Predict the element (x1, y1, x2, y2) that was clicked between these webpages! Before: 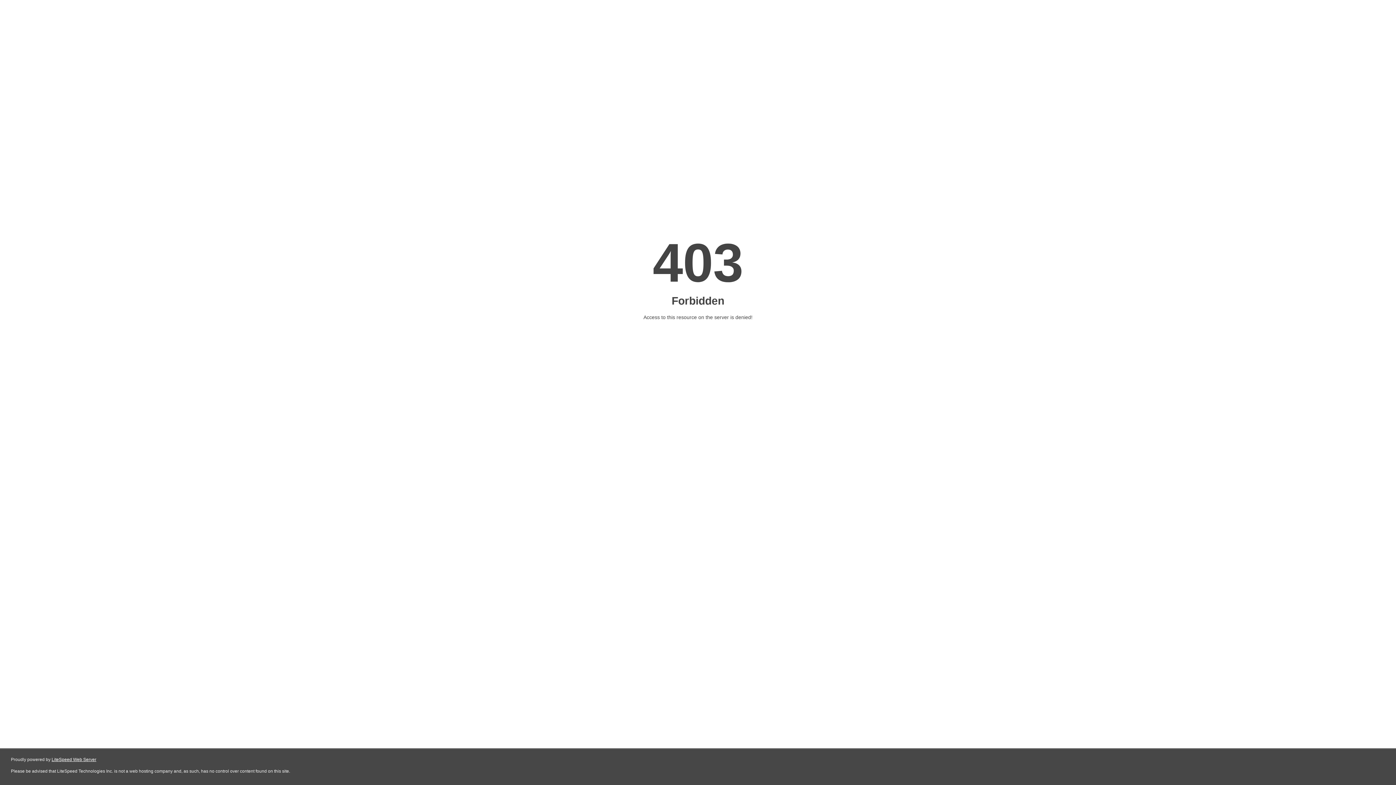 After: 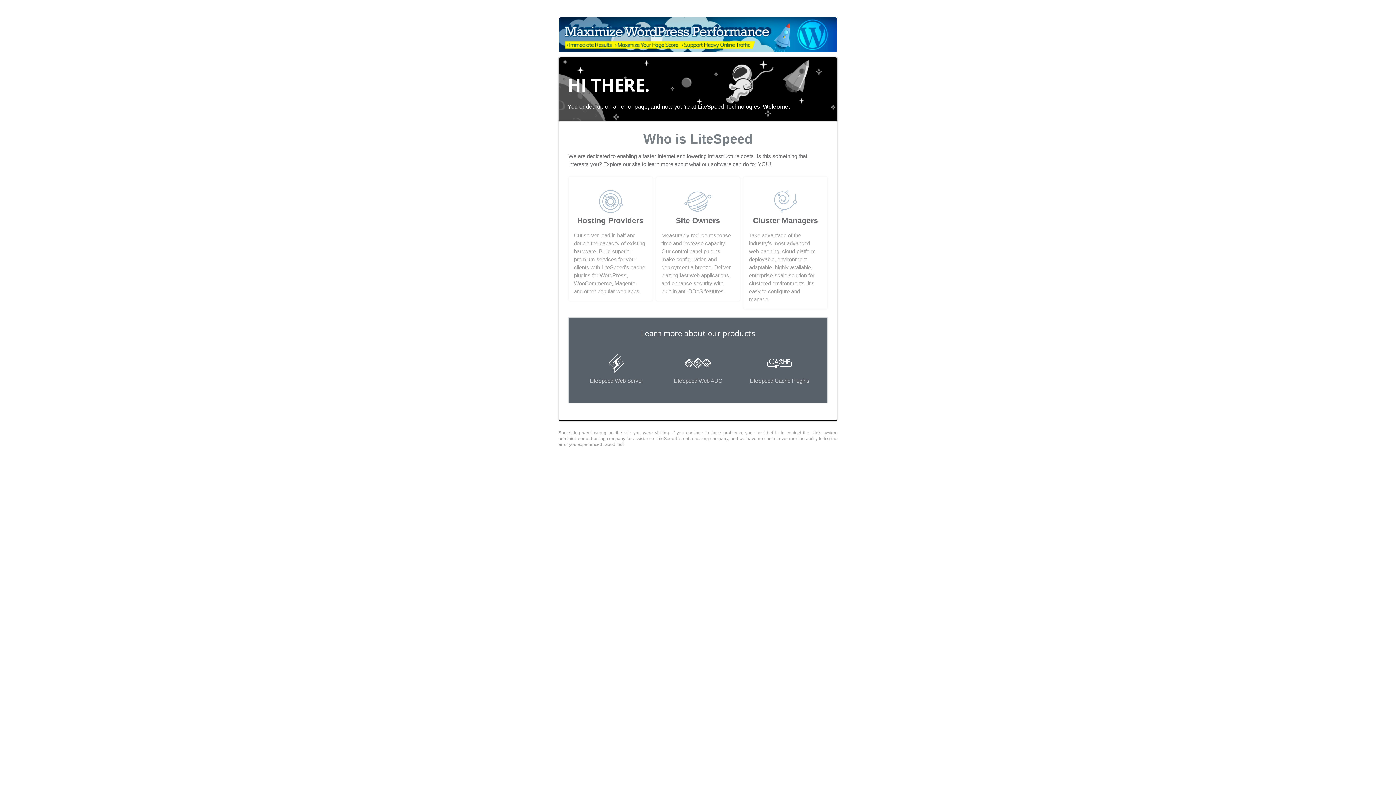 Action: label: LiteSpeed Web Server bbox: (51, 757, 96, 762)